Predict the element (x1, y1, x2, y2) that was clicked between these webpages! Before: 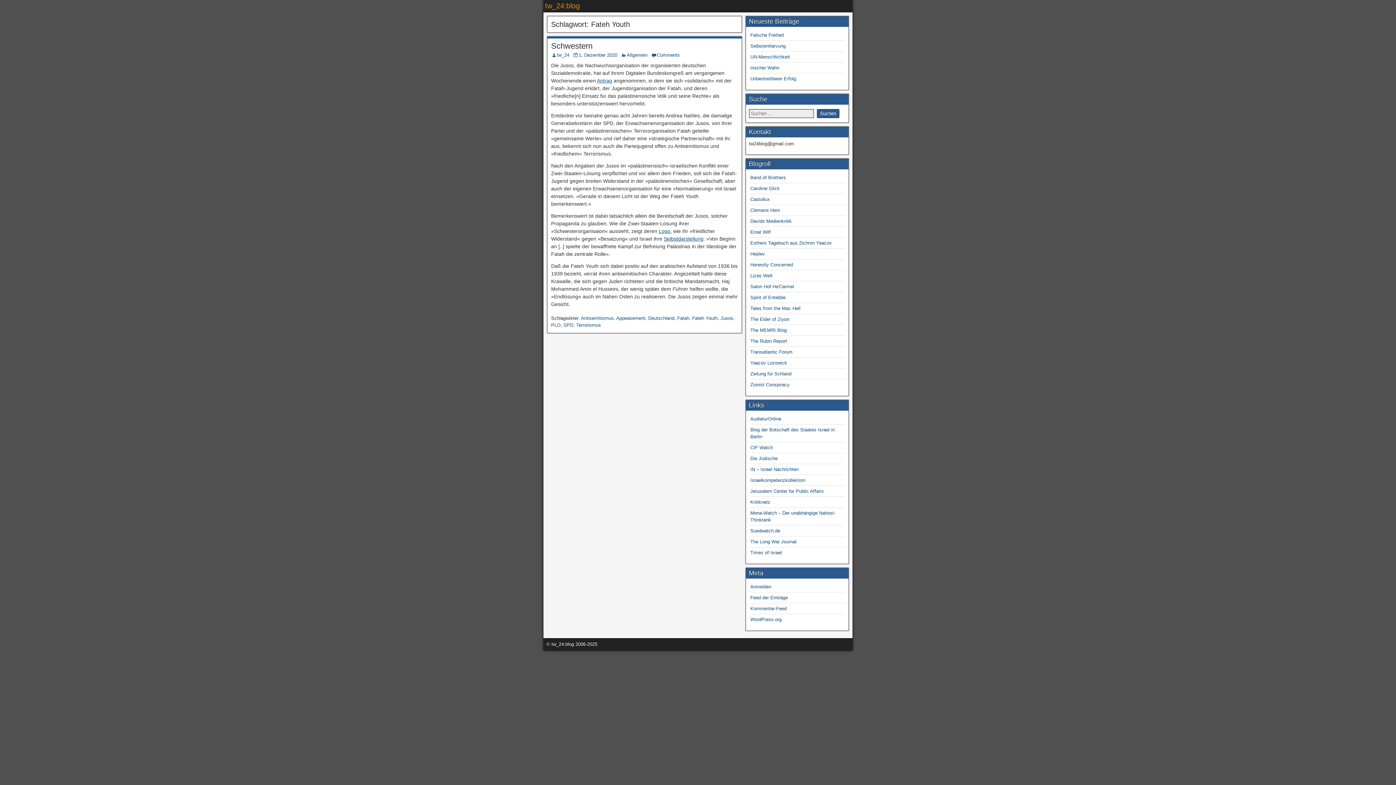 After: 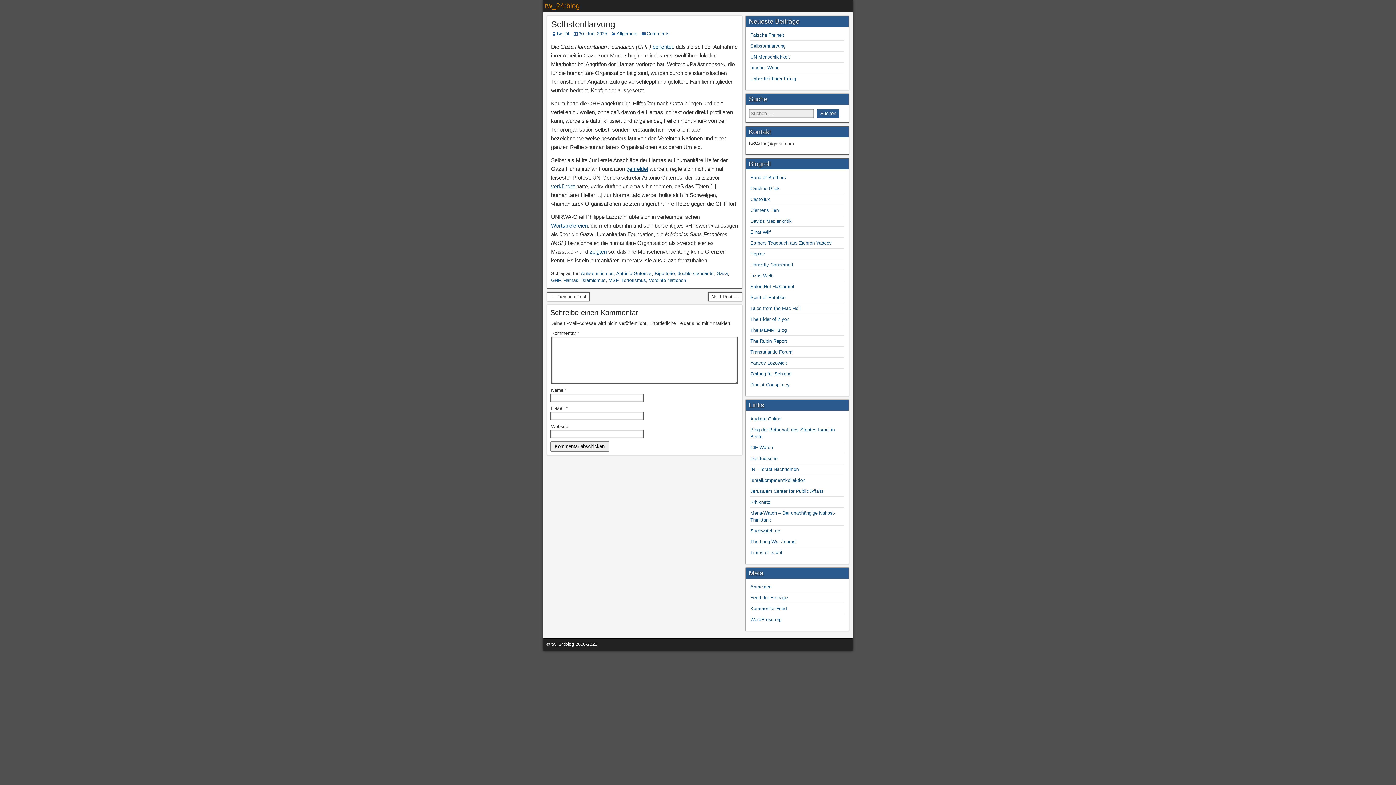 Action: label: Selbstentlarvung bbox: (750, 43, 785, 48)